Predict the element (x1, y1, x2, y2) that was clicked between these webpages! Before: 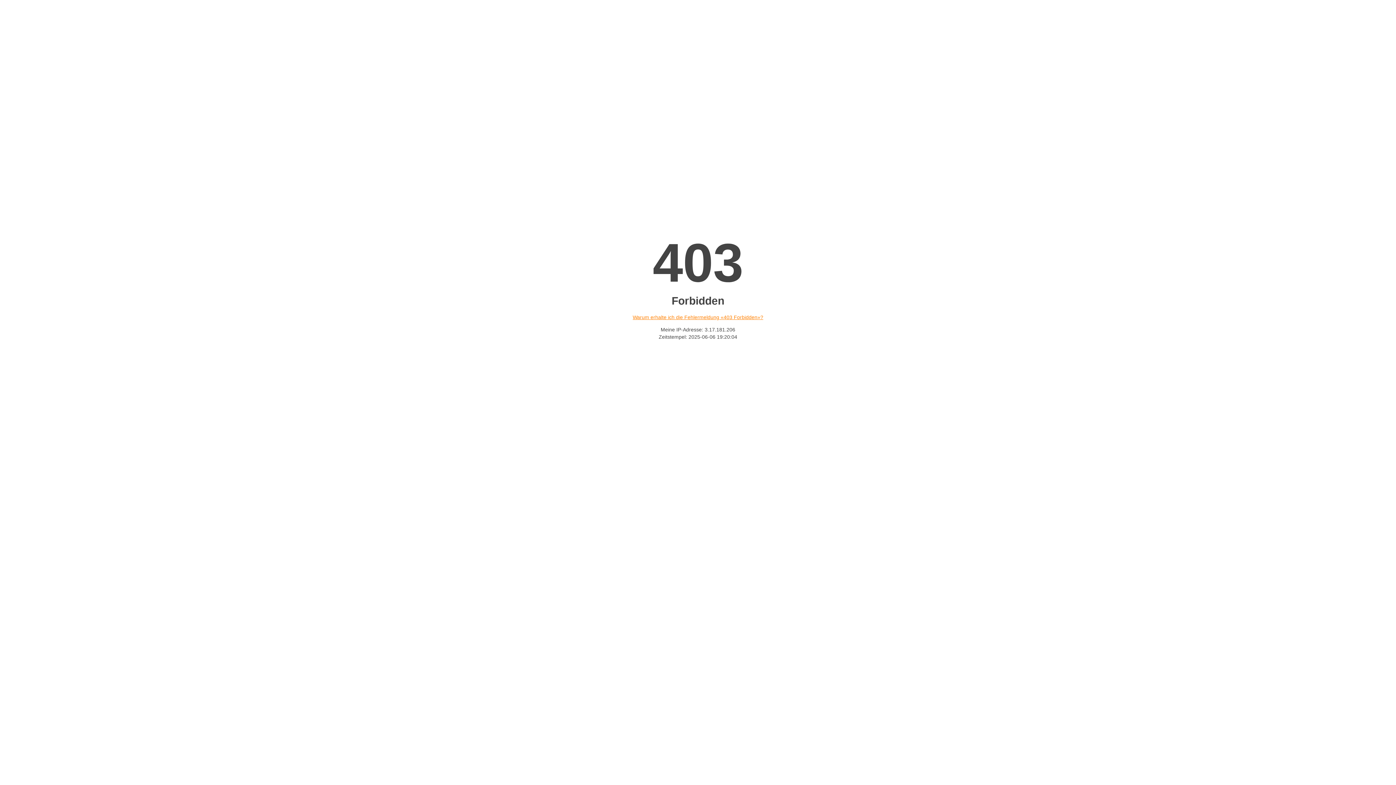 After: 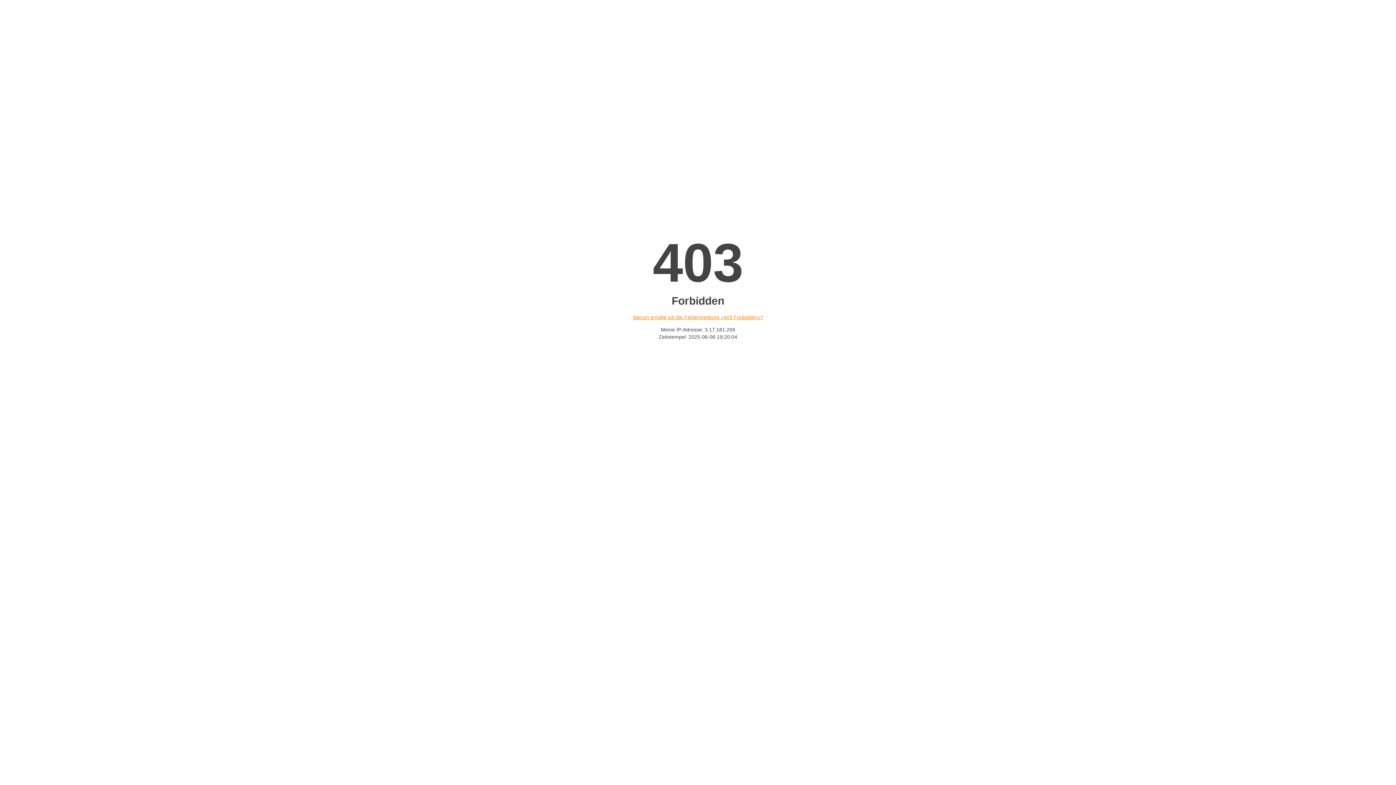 Action: label: Warum erhalte ich die Fehlermeldung «403 Forbidden»? bbox: (632, 314, 763, 320)